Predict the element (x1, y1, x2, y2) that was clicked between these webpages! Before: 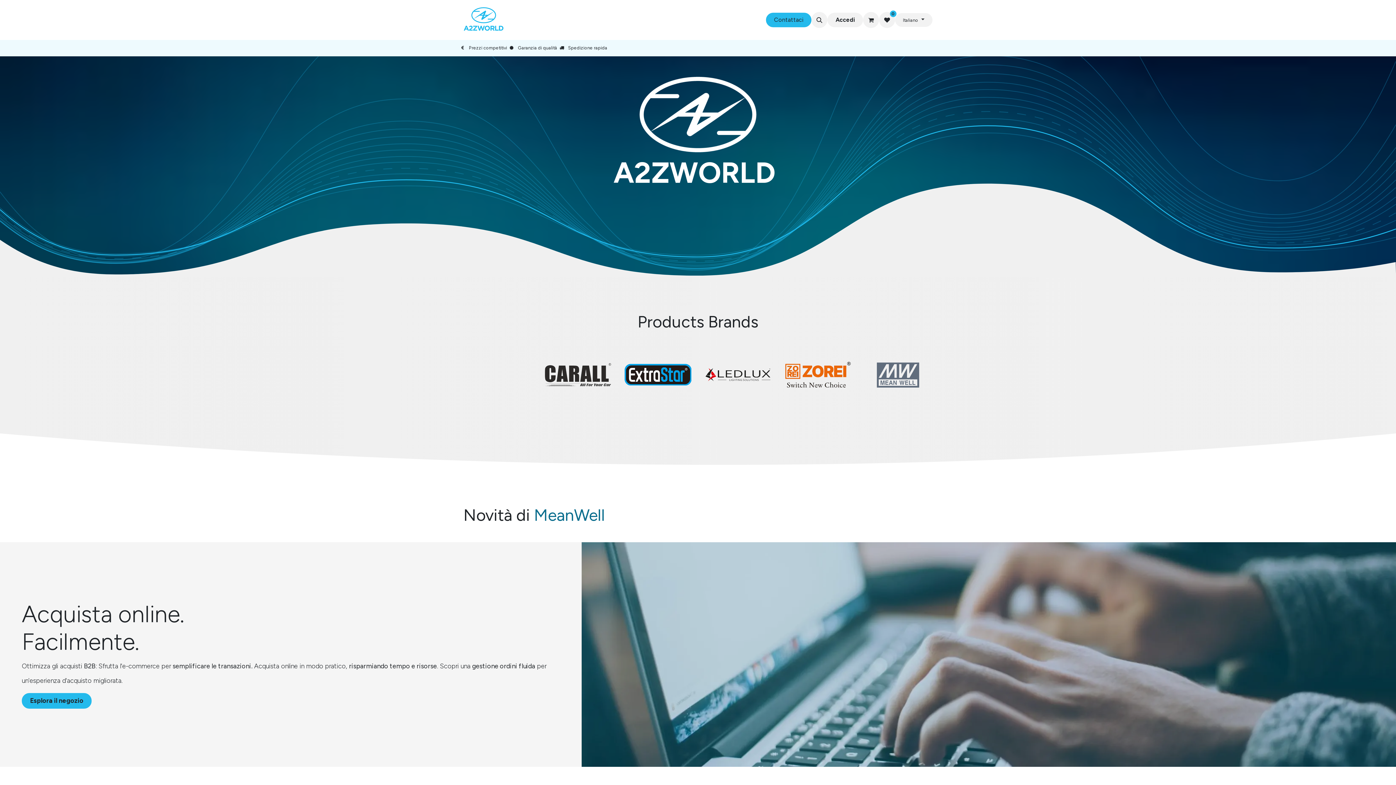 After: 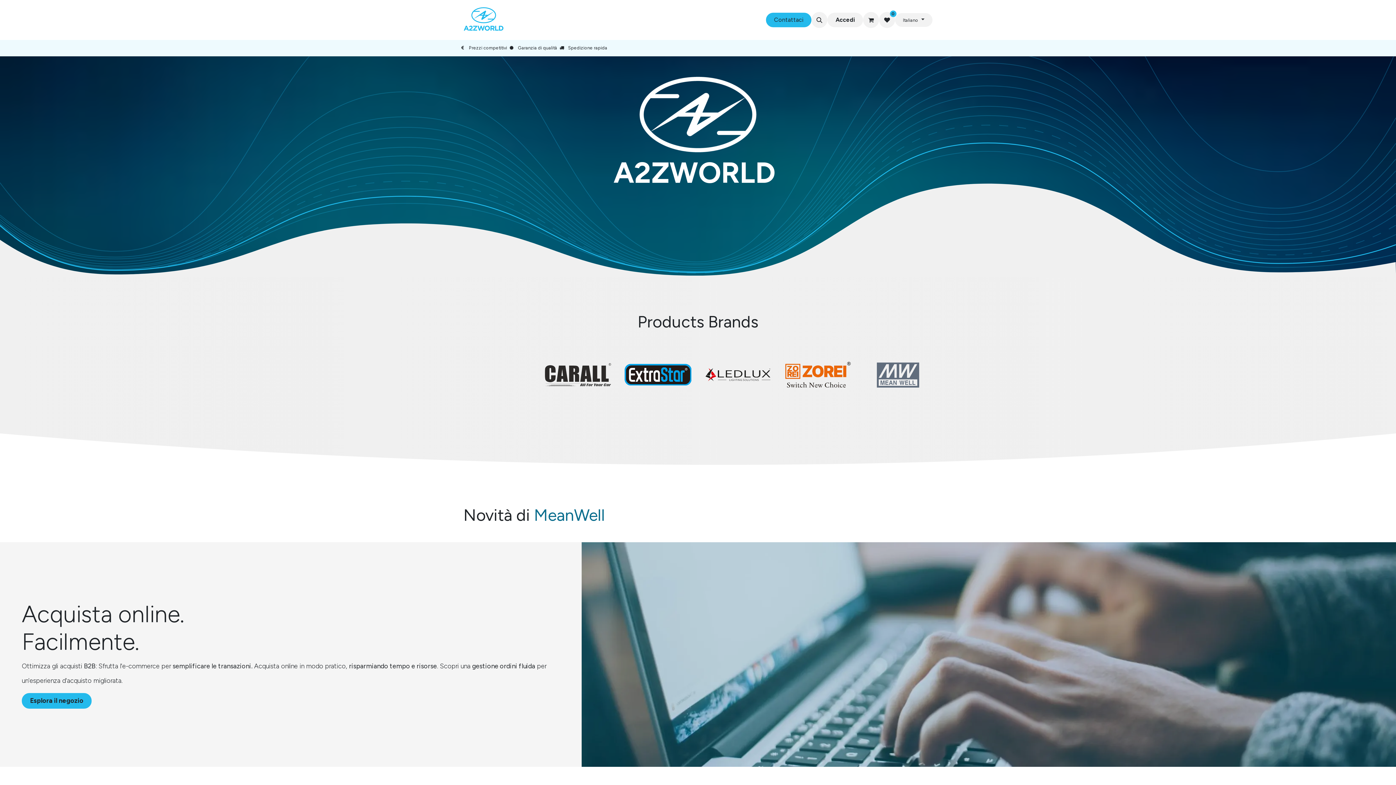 Action: bbox: (463, 7, 504, 32)